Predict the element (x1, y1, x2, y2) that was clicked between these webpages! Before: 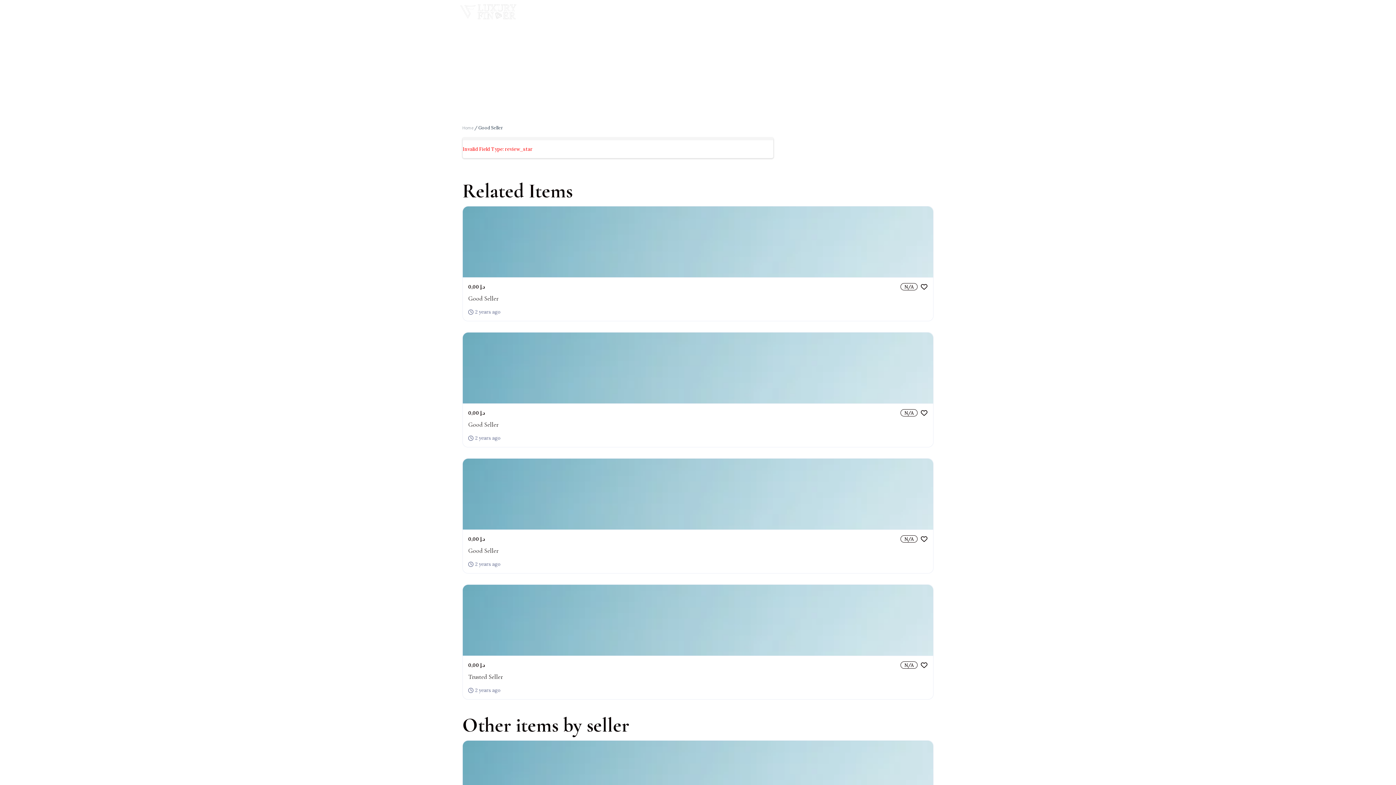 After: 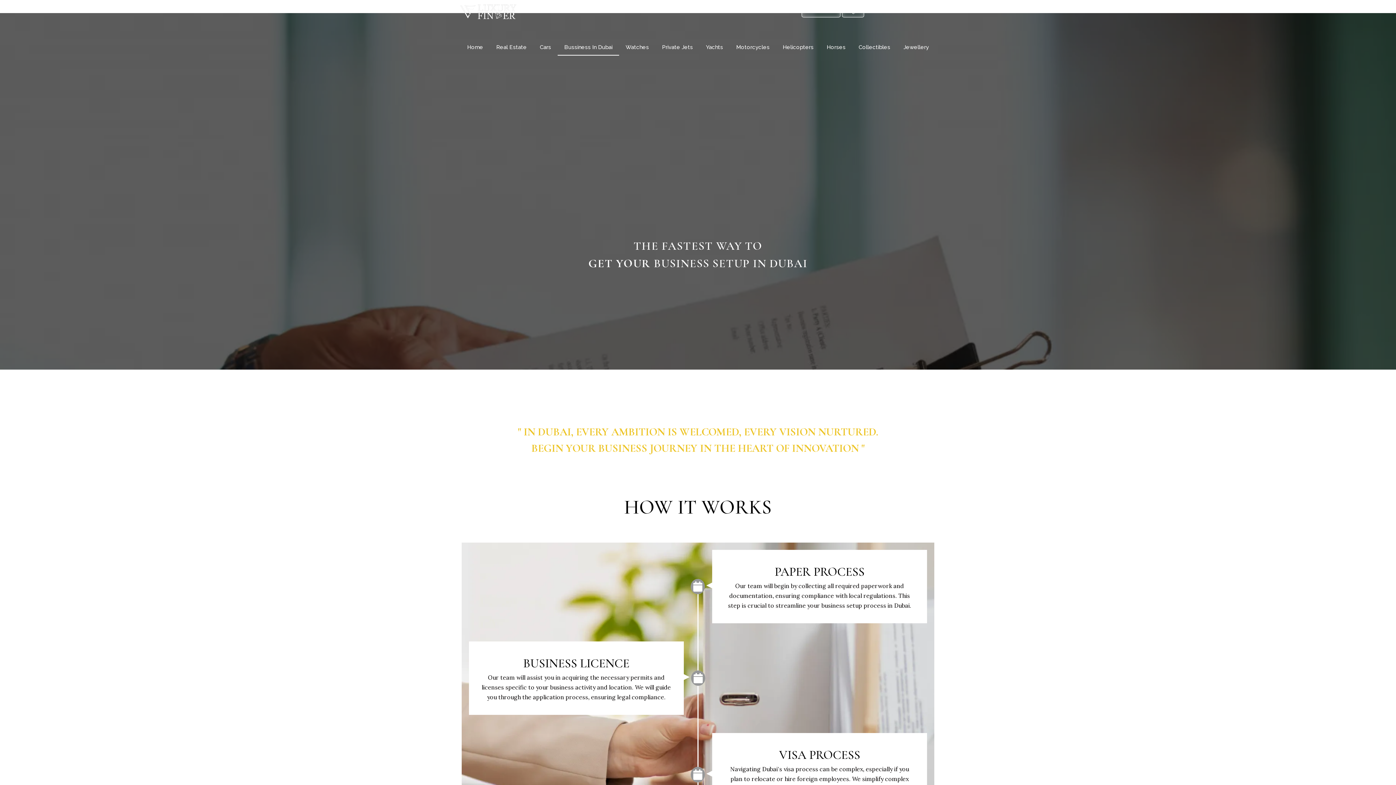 Action: label: Bussiness In Dubai bbox: (557, 38, 619, 55)